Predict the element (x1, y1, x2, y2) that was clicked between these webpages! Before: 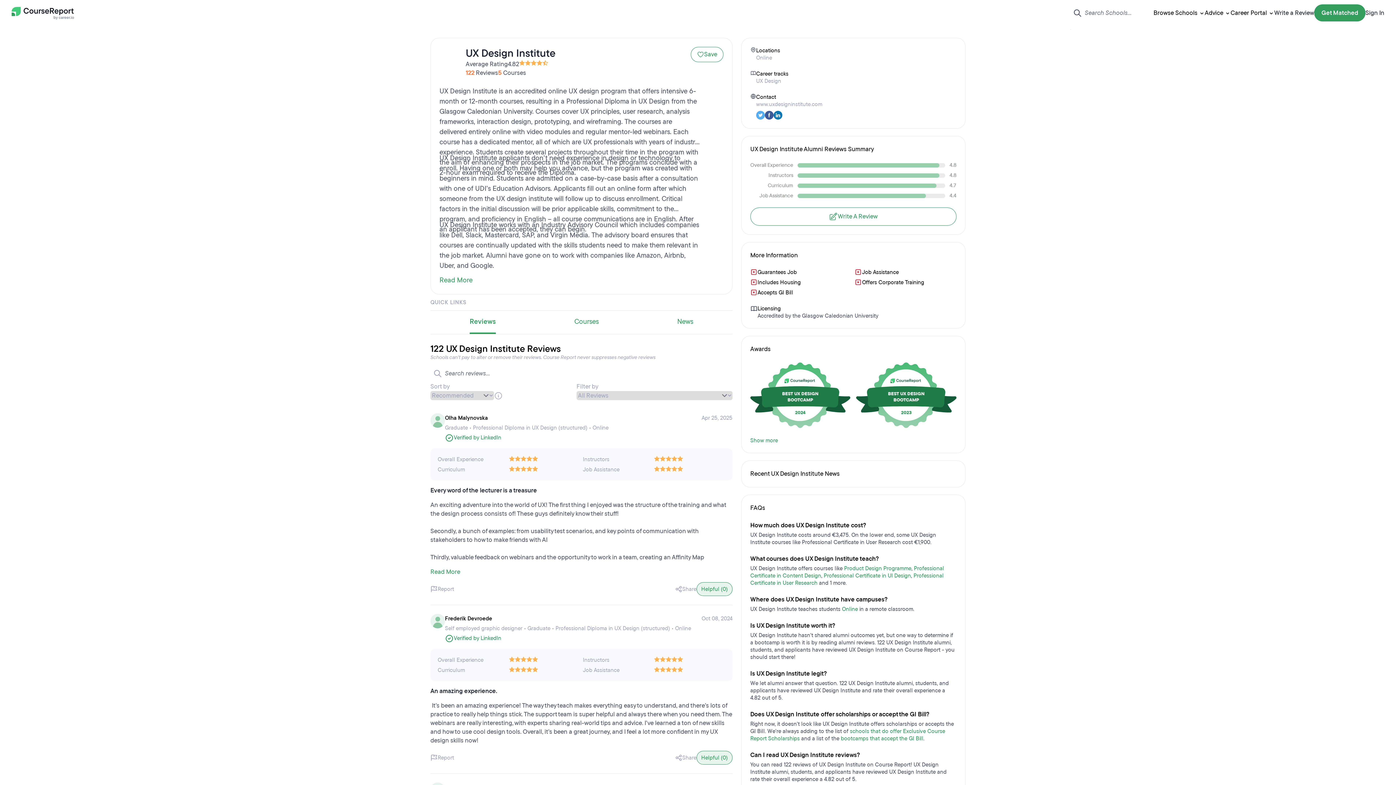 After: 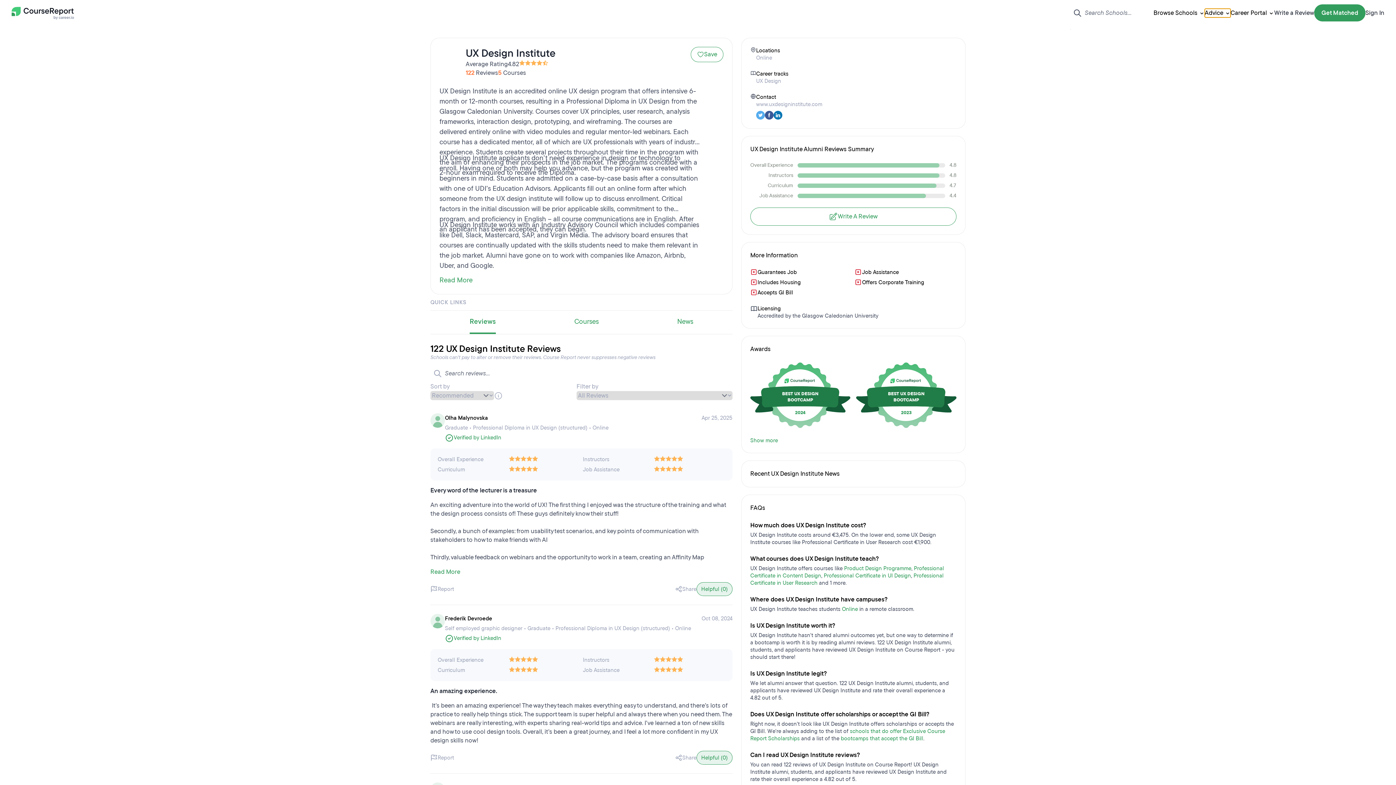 Action: bbox: (1205, 8, 1230, 17) label: Advice 